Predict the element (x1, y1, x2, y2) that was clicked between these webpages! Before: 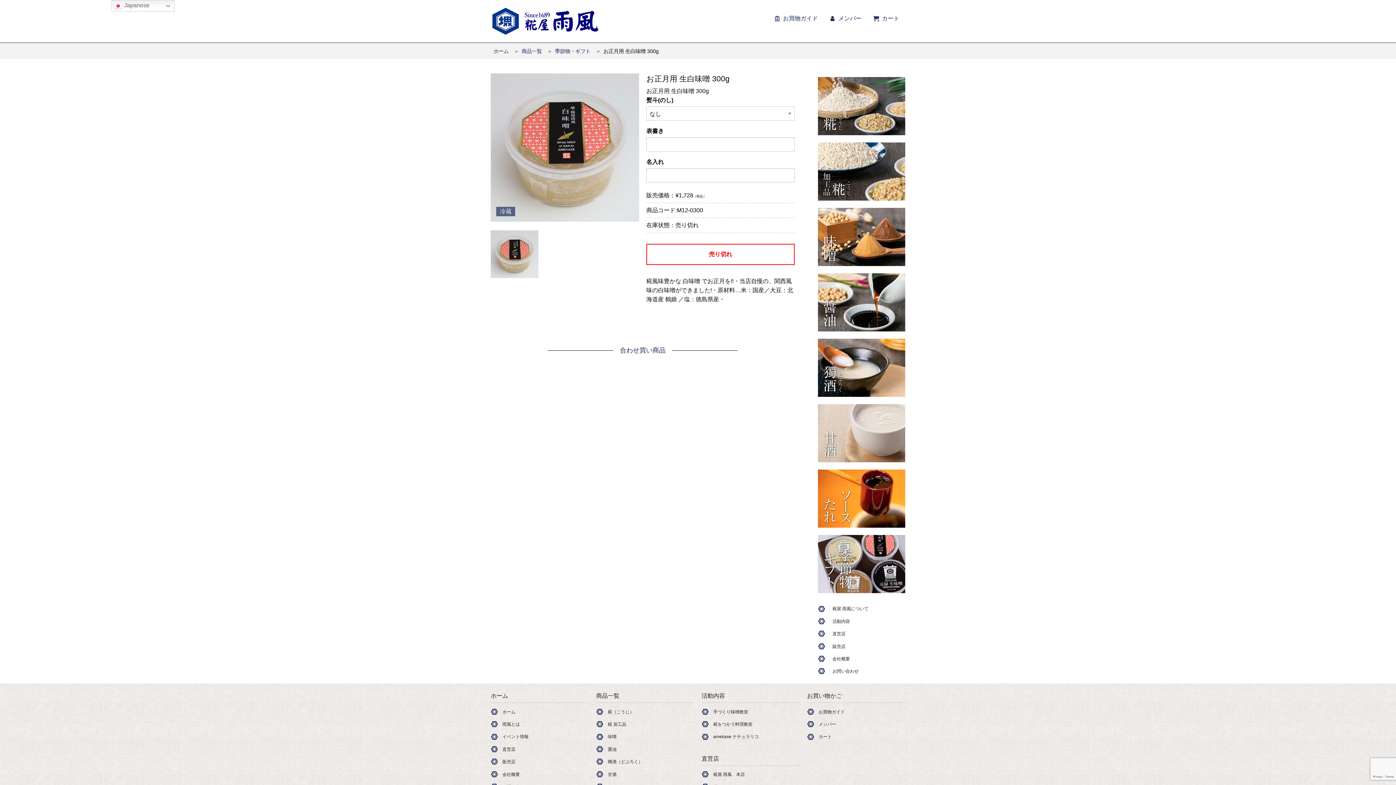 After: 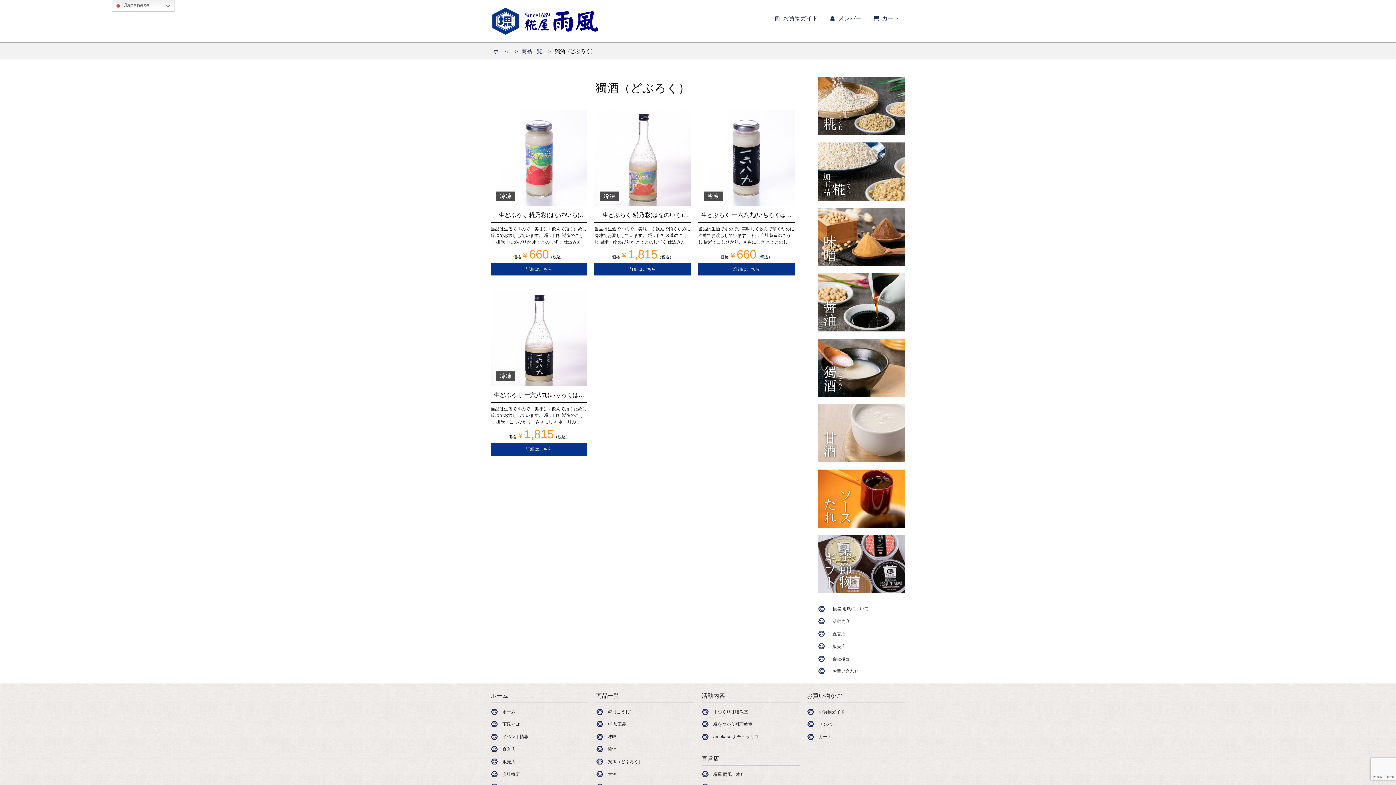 Action: bbox: (608, 755, 694, 768) label: 獨酒（どぶろく）